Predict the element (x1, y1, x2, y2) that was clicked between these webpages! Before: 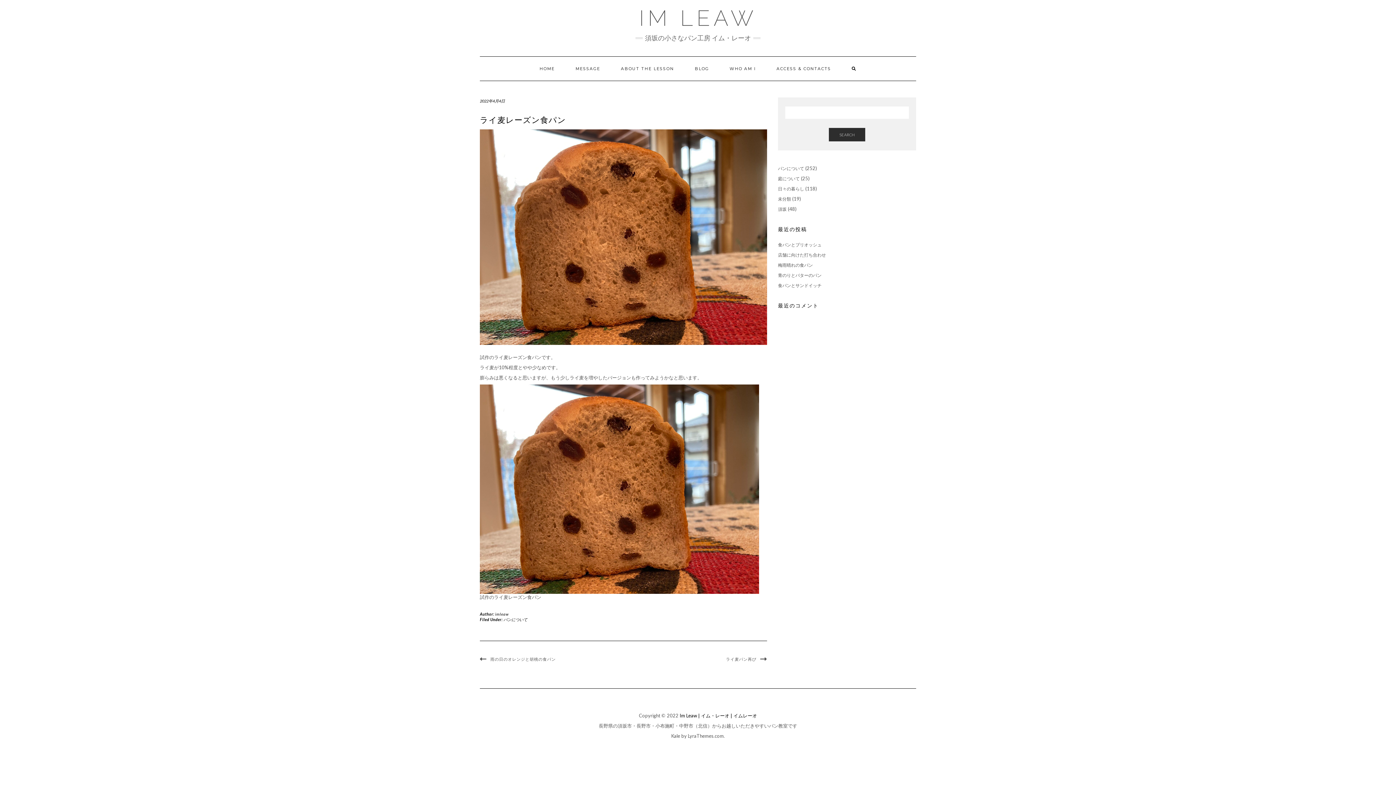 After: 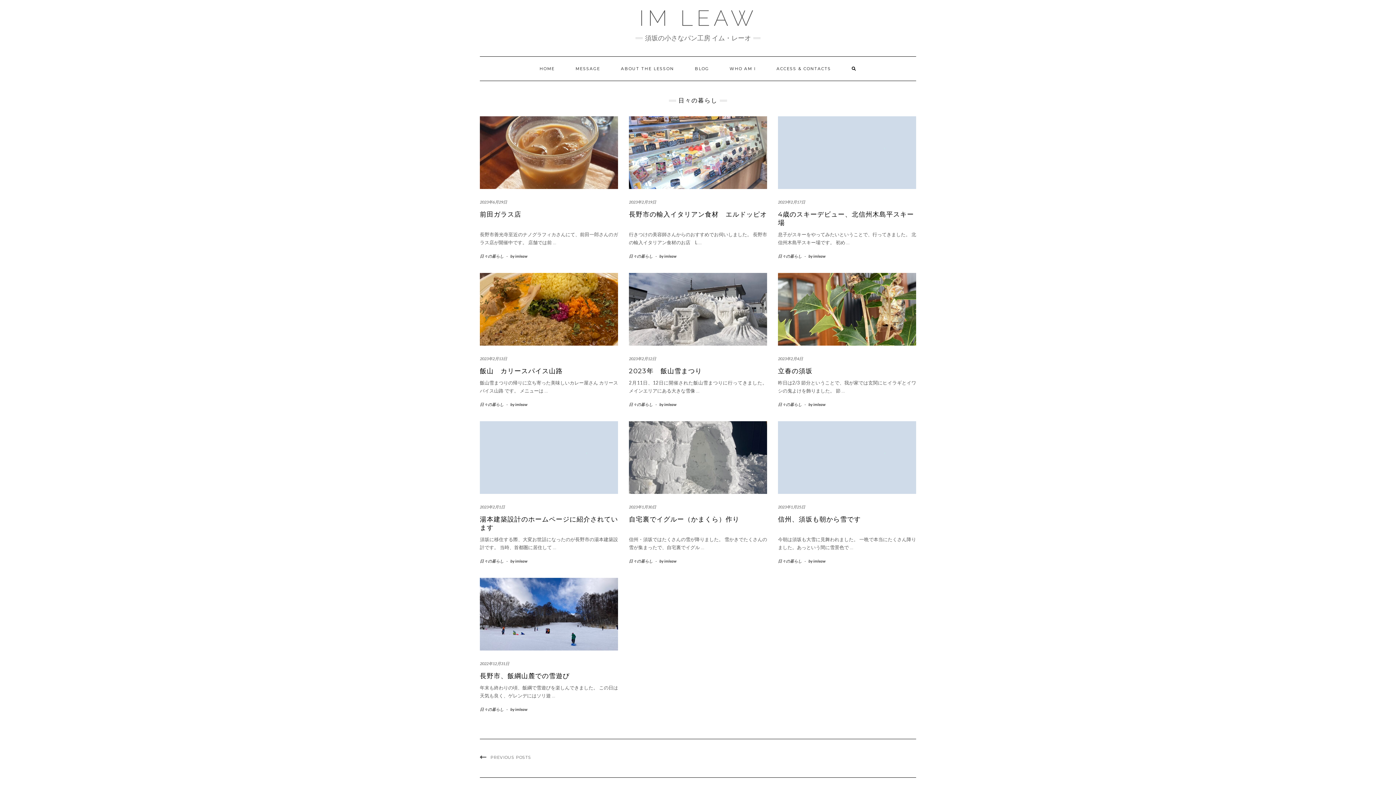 Action: bbox: (778, 186, 804, 191) label: 日々の暮らし